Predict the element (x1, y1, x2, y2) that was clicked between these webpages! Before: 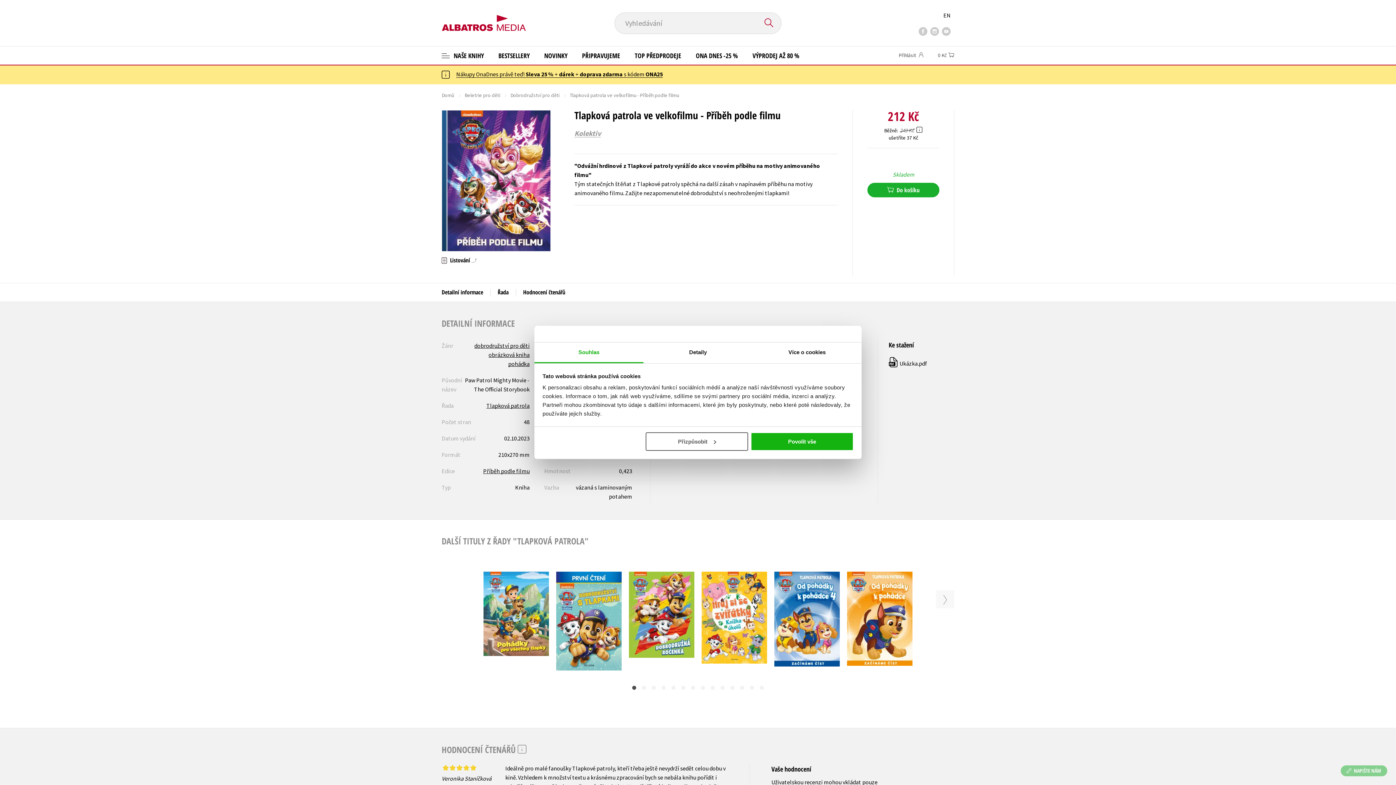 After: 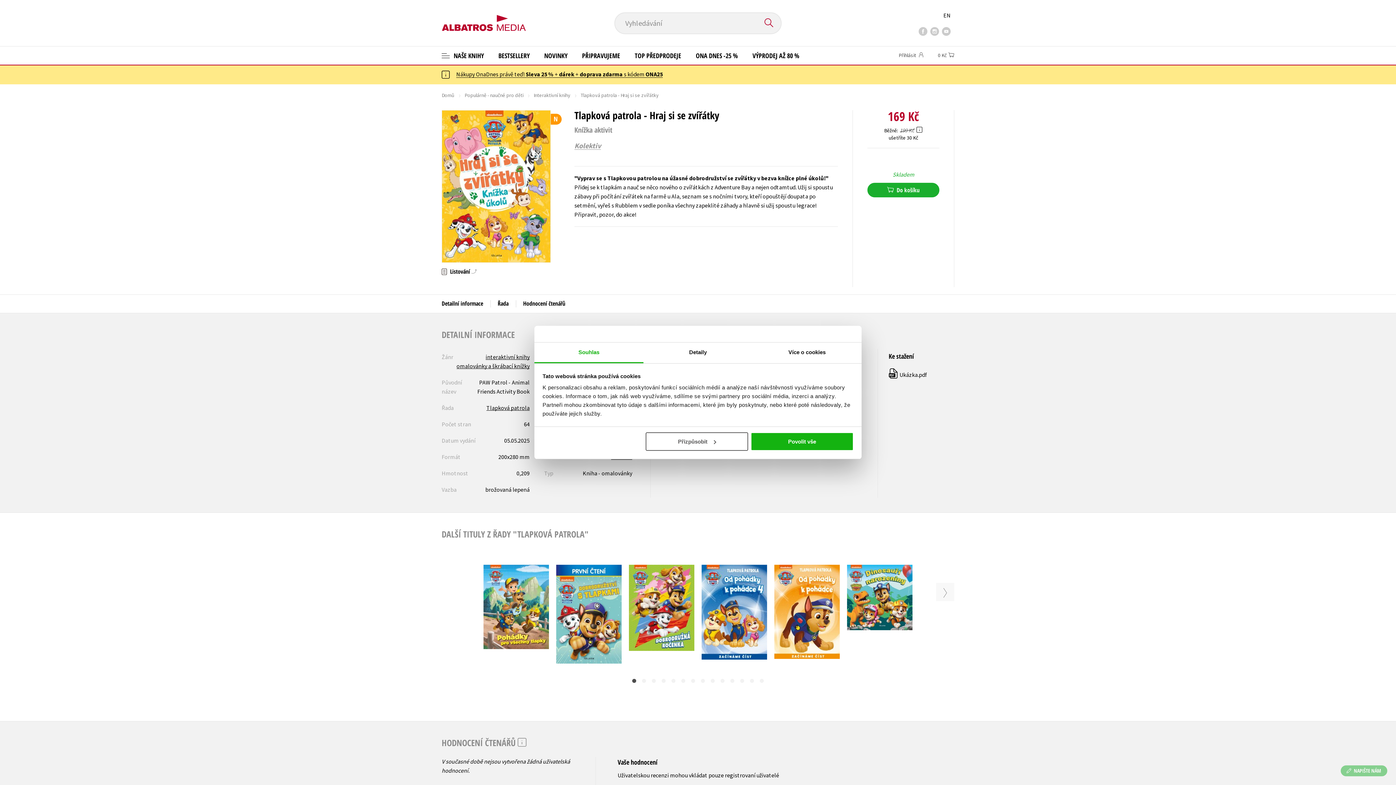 Action: bbox: (685, 508, 750, 619)